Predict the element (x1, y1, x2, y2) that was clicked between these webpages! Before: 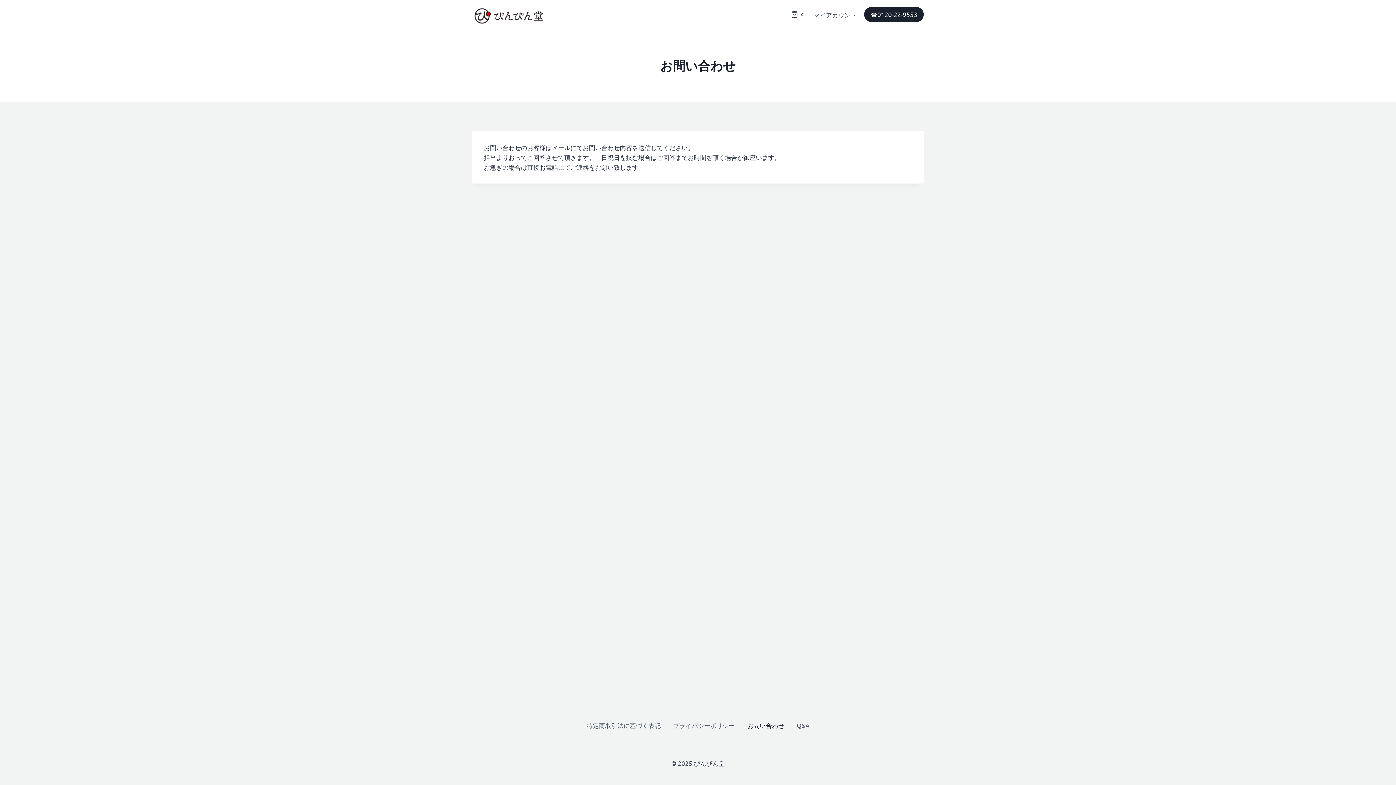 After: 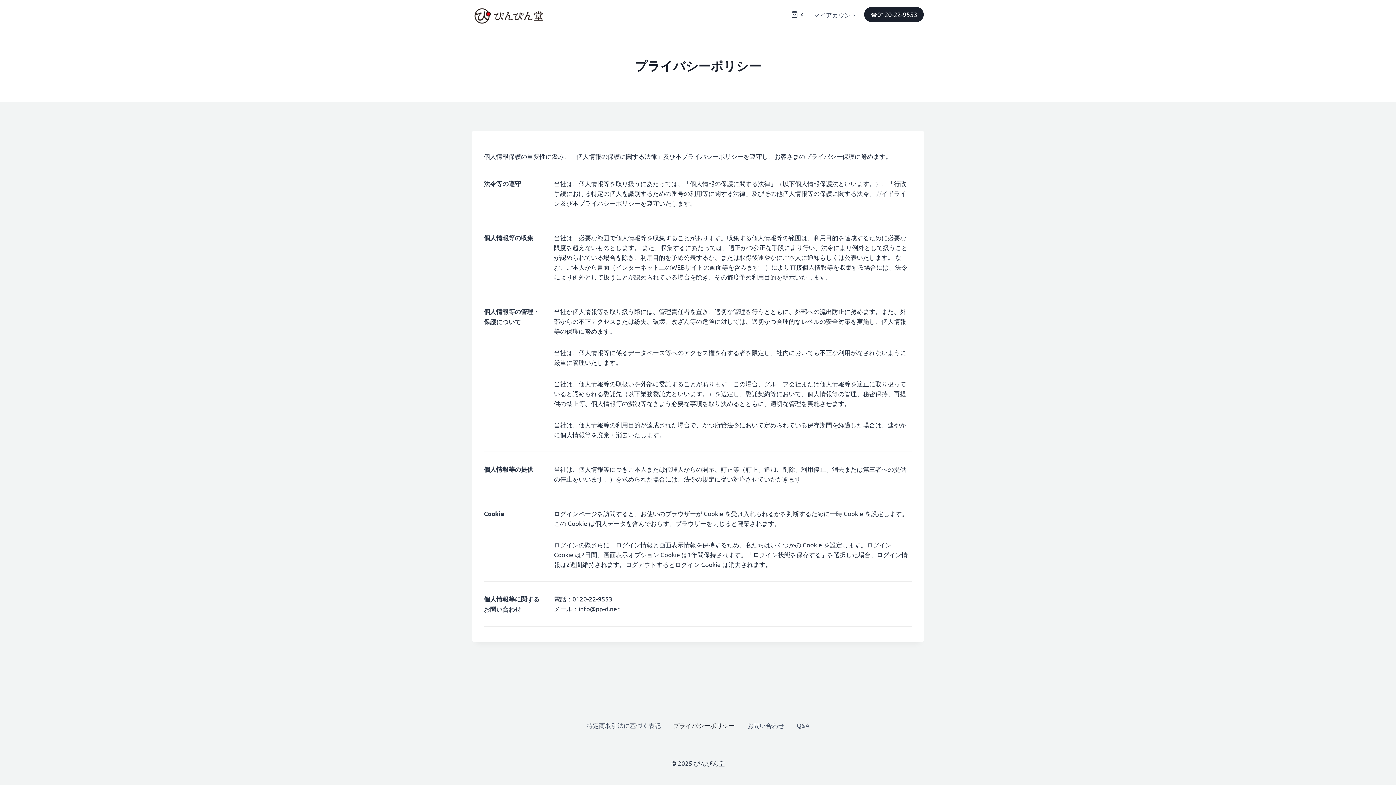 Action: label: プライバシーポリシー bbox: (667, 720, 741, 730)